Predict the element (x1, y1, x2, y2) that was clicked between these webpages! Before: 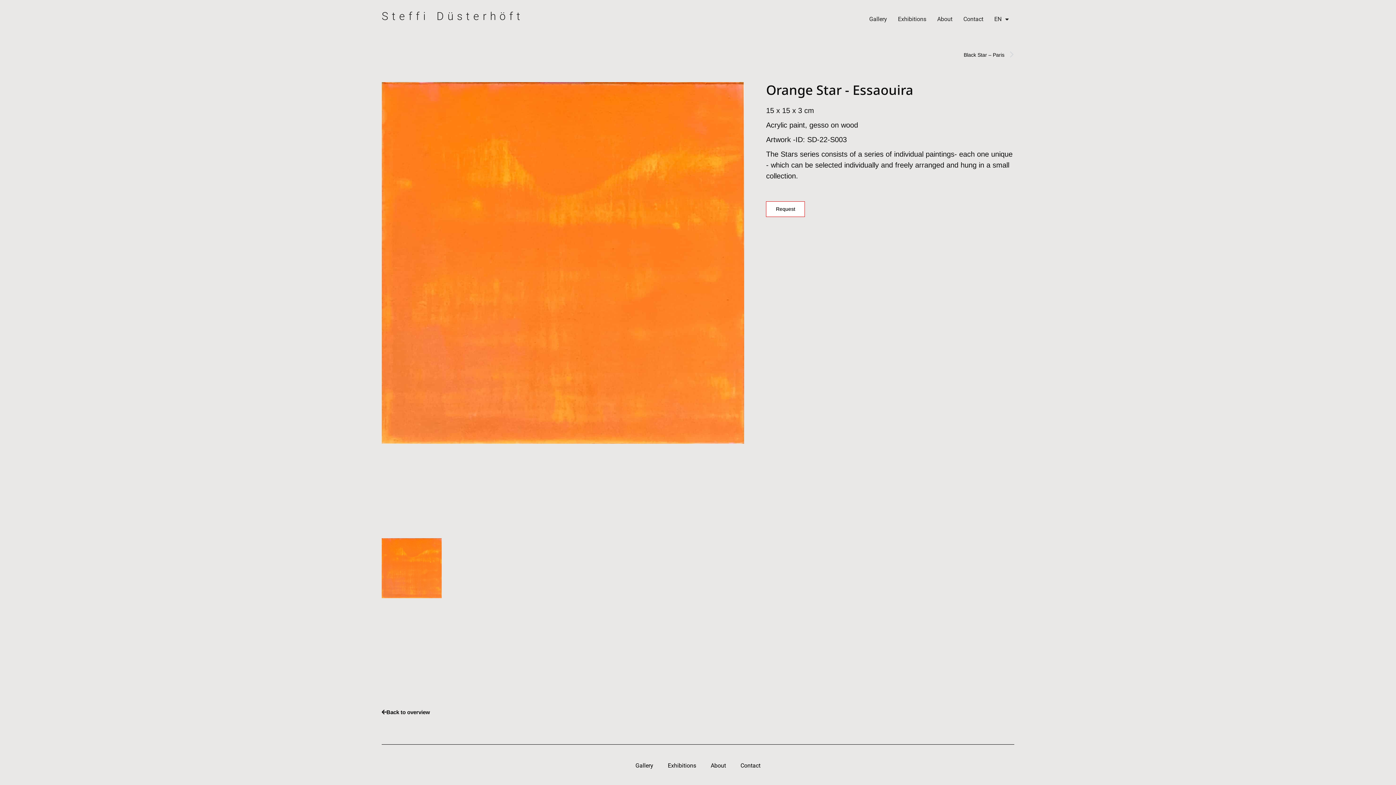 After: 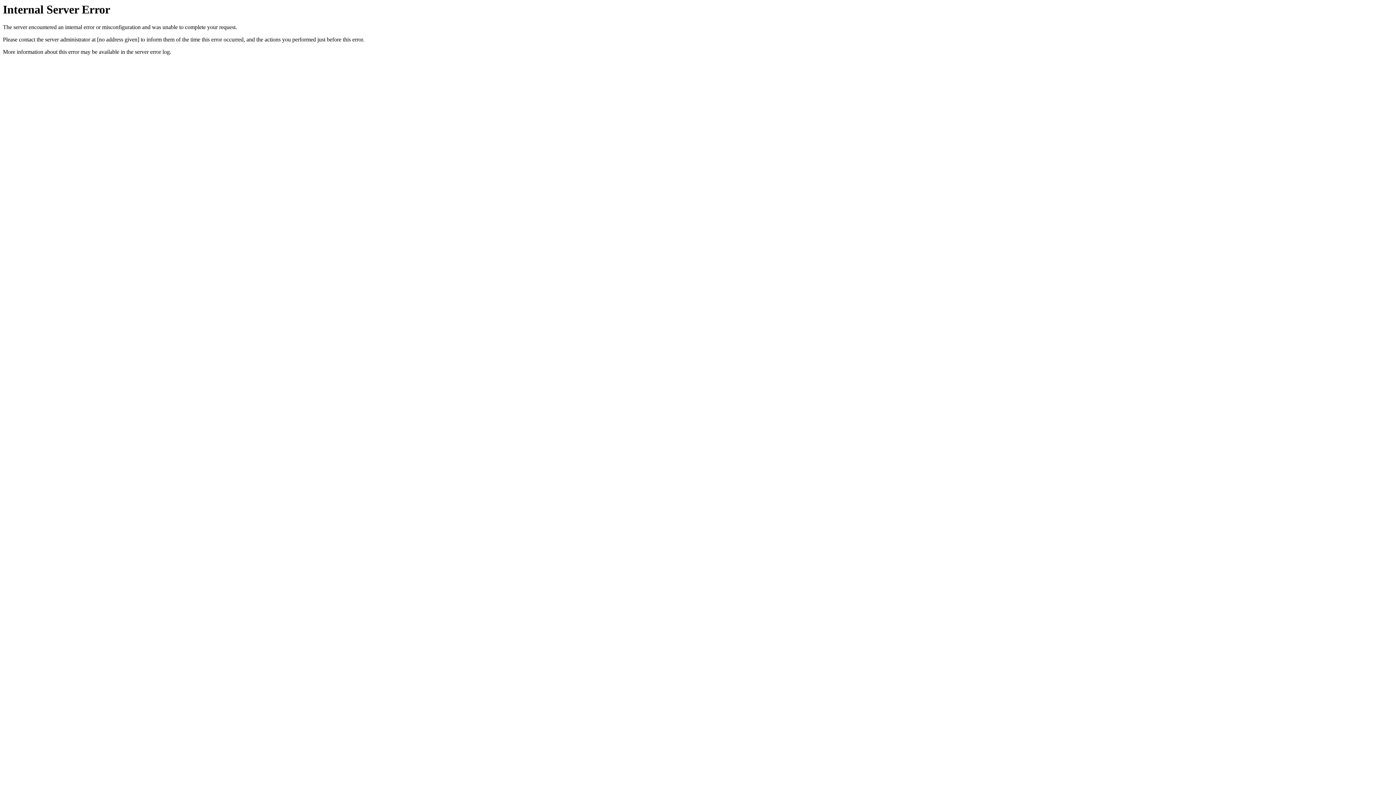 Action: label: Exhibitions bbox: (660, 757, 703, 774)